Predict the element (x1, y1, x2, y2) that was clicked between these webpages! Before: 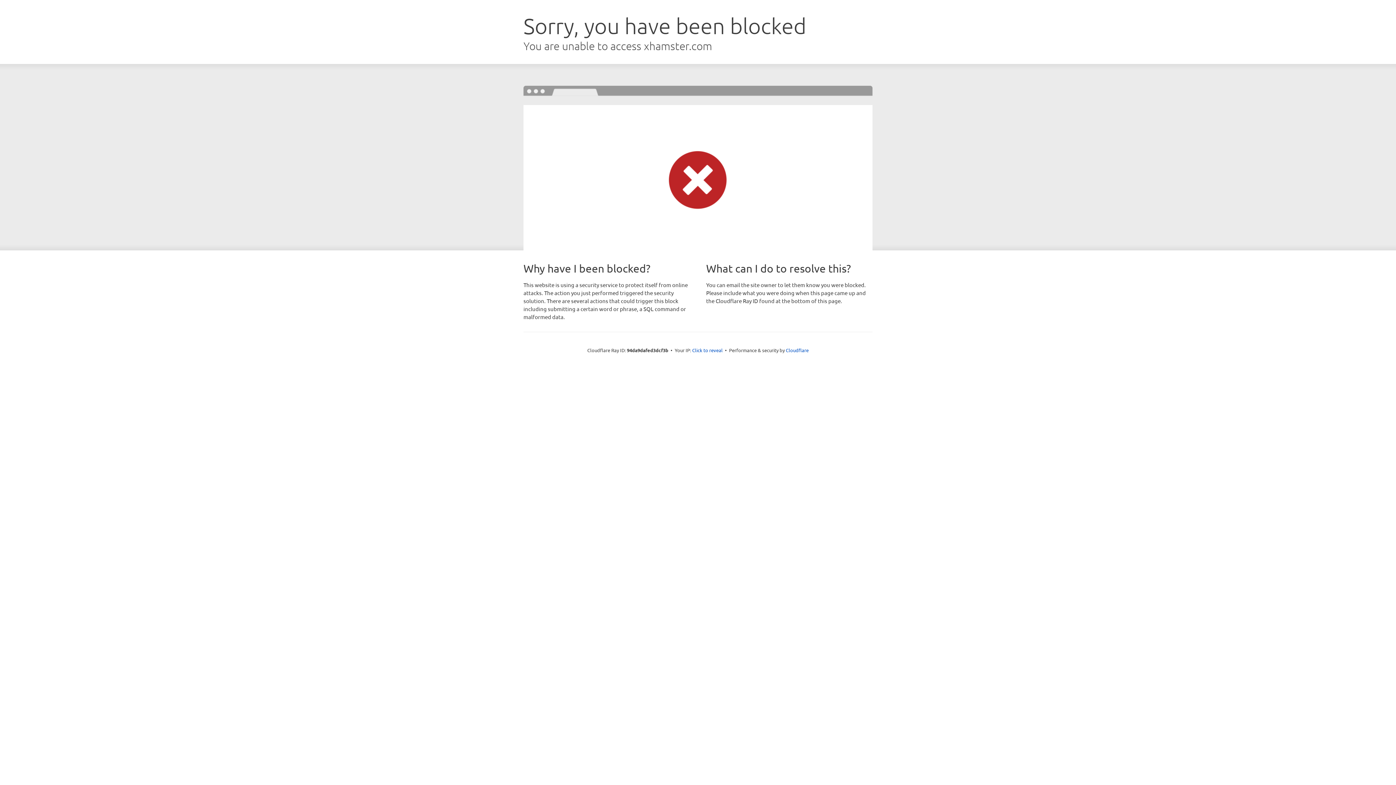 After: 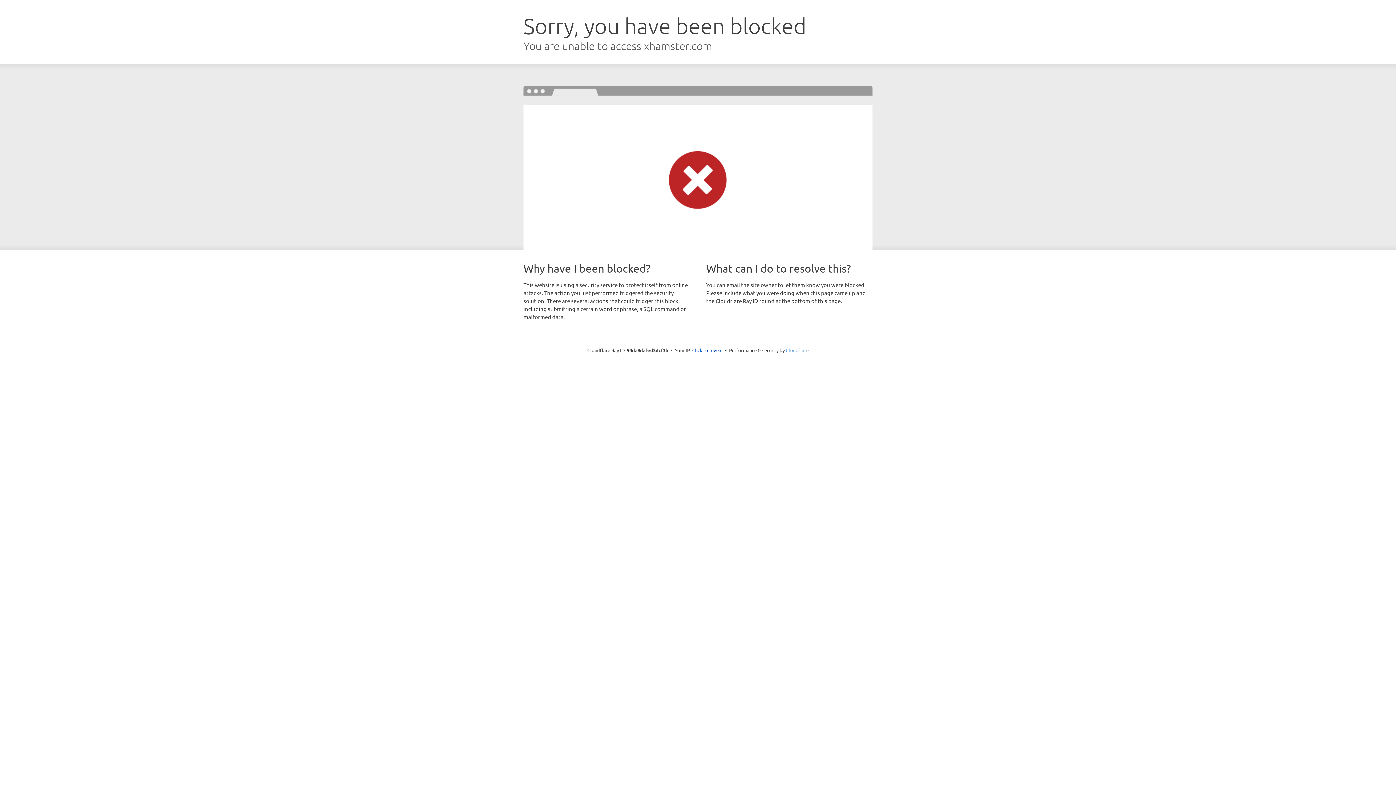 Action: bbox: (786, 347, 808, 353) label: Cloudflare